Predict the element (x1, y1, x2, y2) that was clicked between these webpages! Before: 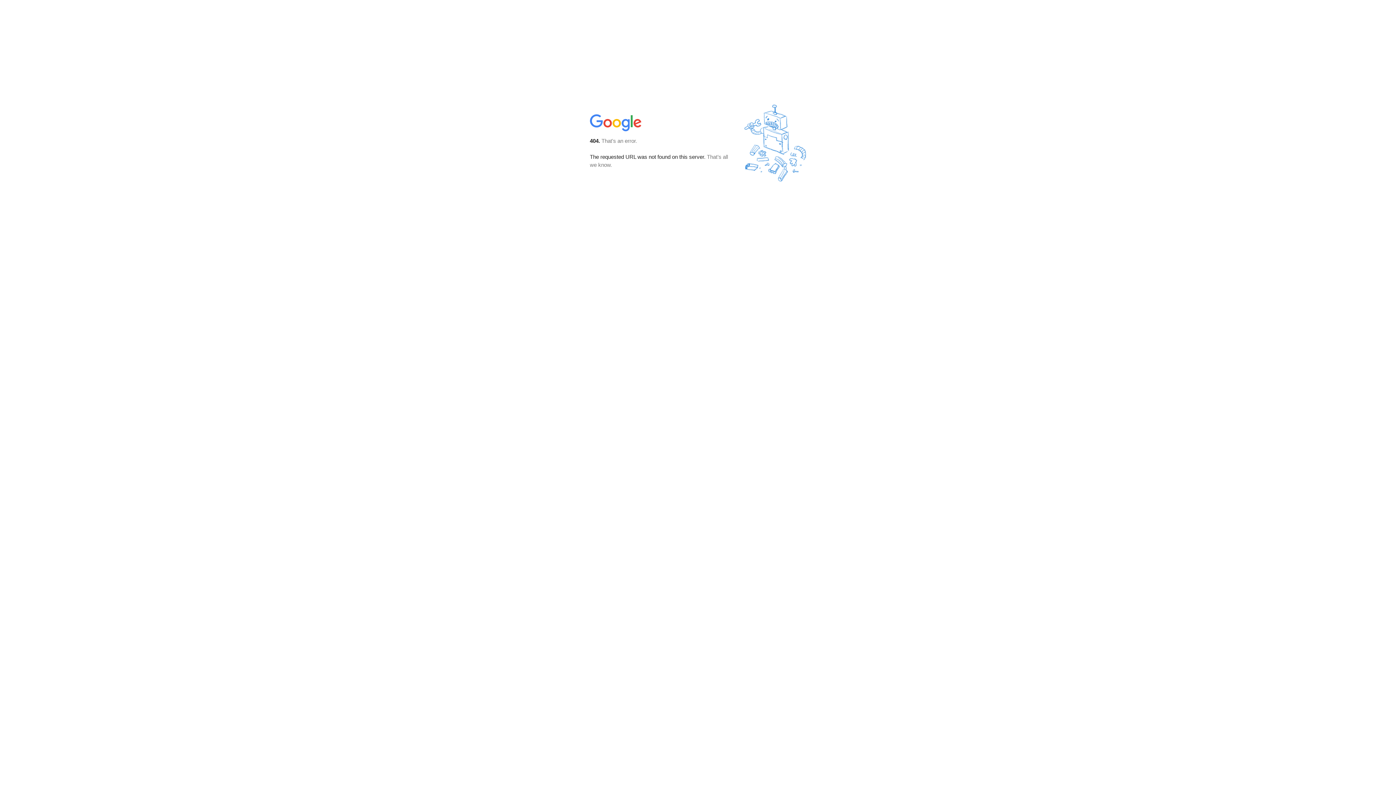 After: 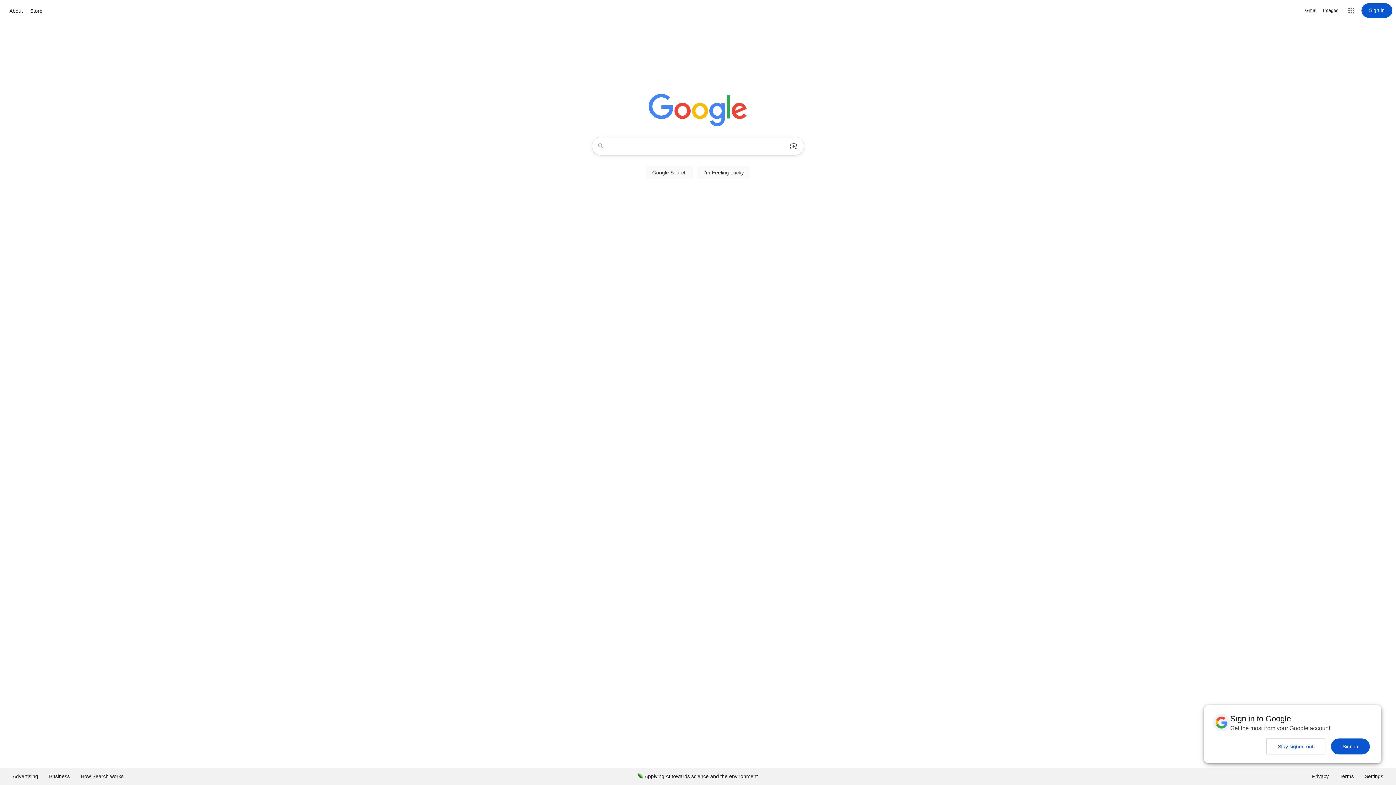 Action: bbox: (590, 127, 642, 134)